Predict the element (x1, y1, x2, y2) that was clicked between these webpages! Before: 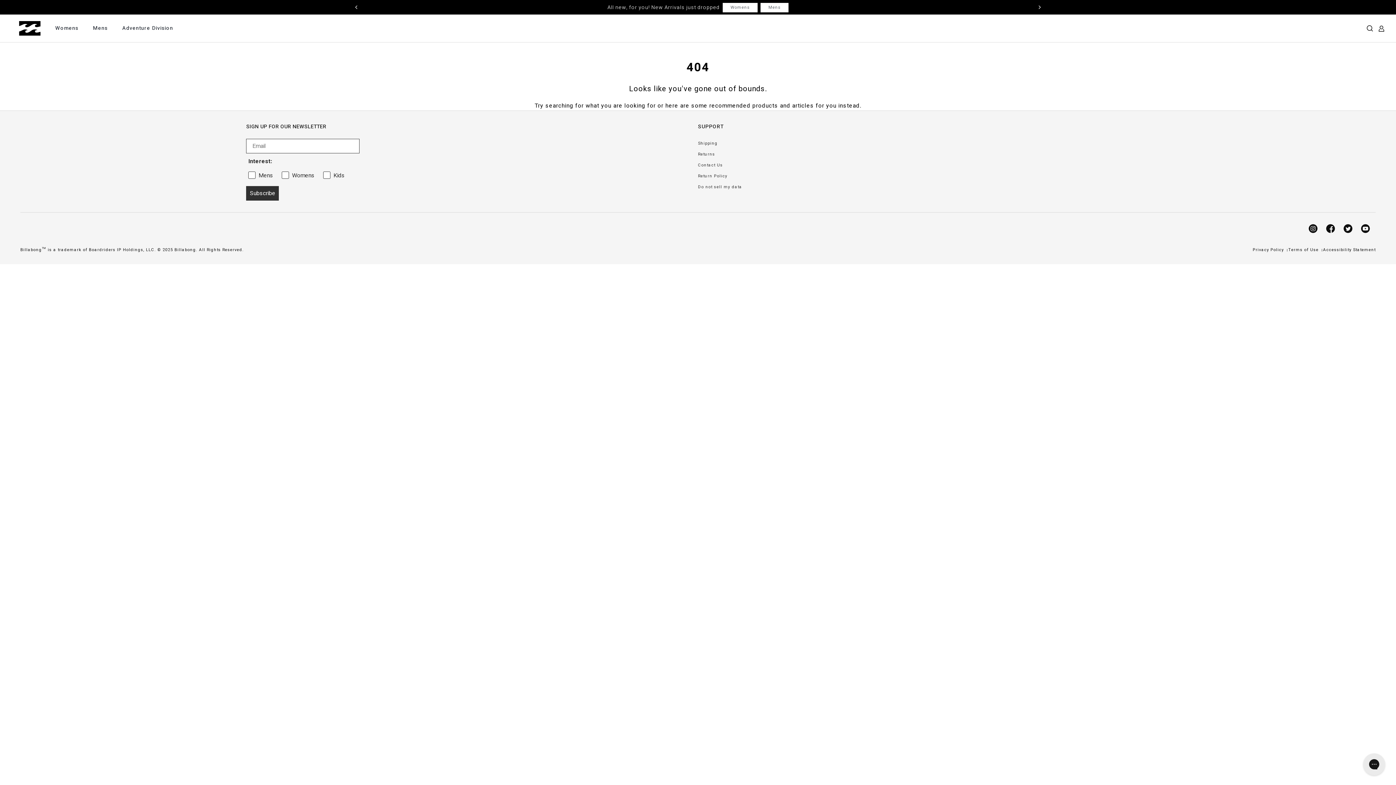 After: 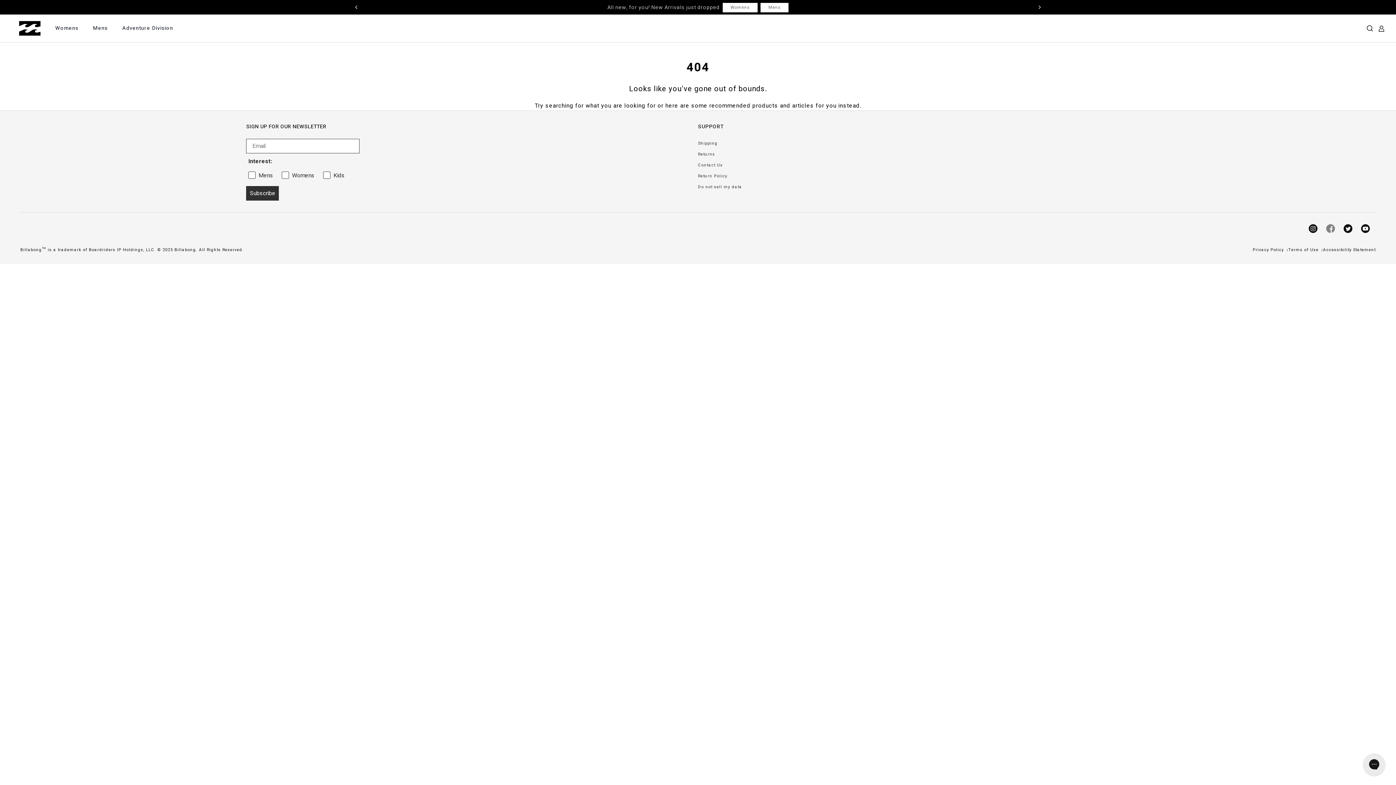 Action: label: Facebook bbox: (1326, 224, 1335, 233)